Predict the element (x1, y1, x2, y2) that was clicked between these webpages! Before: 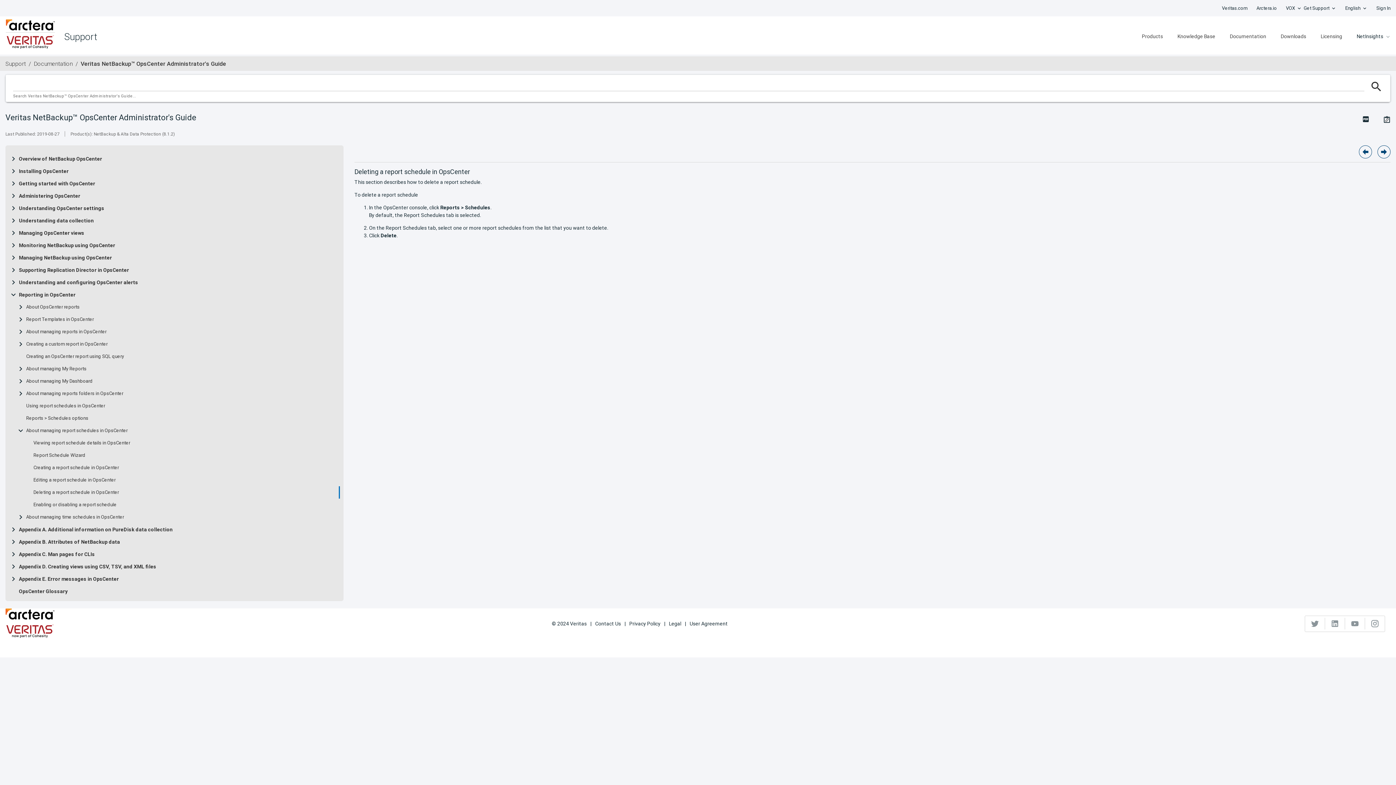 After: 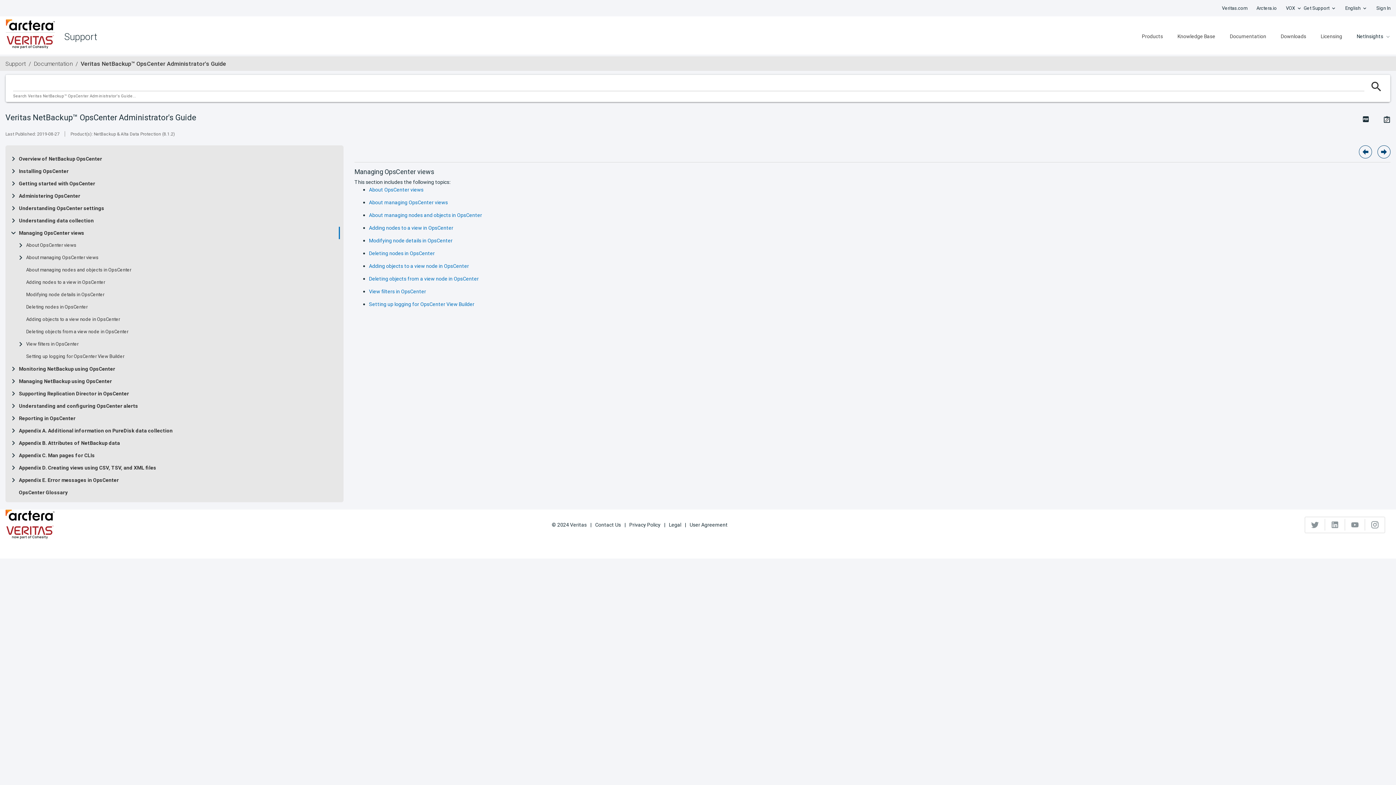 Action: bbox: (18, 230, 84, 236) label: Managing OpsCenter views